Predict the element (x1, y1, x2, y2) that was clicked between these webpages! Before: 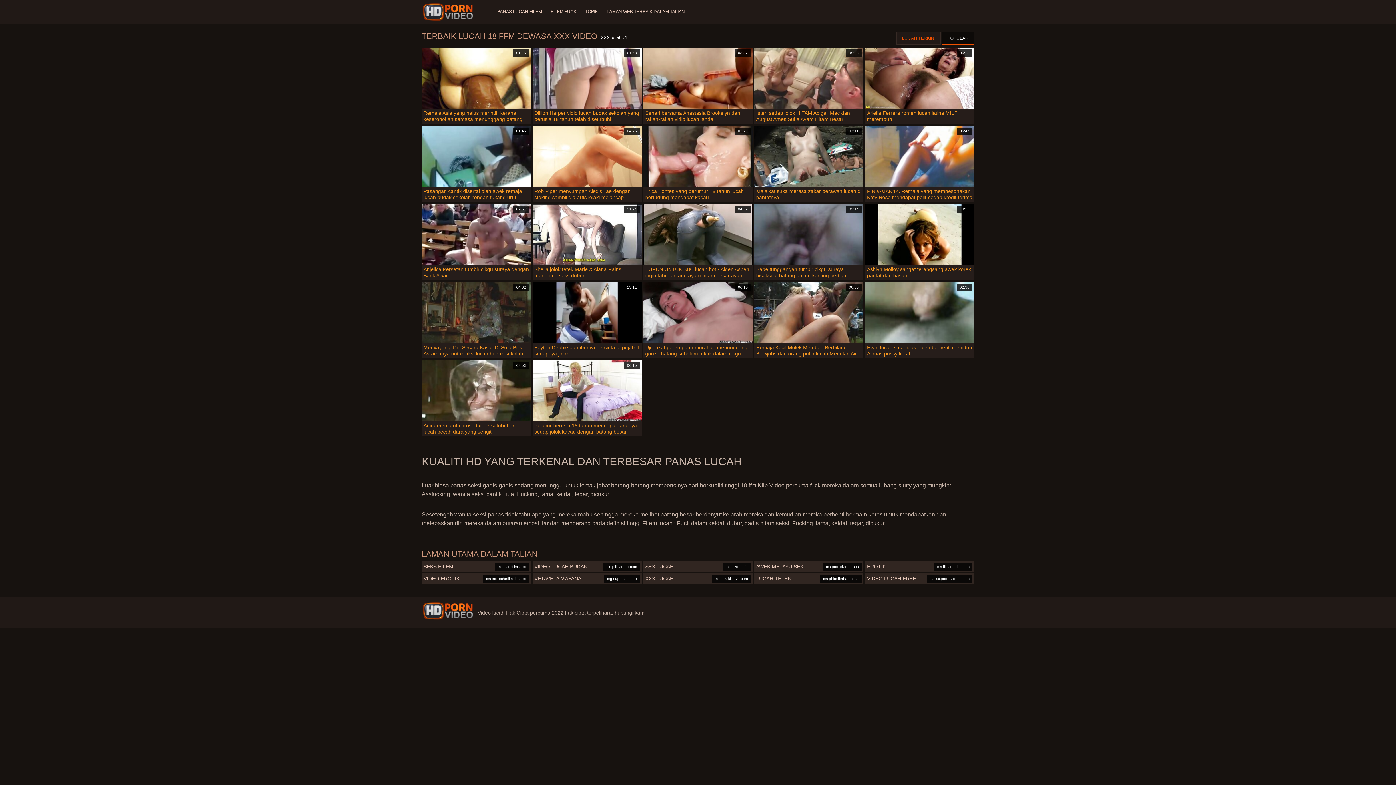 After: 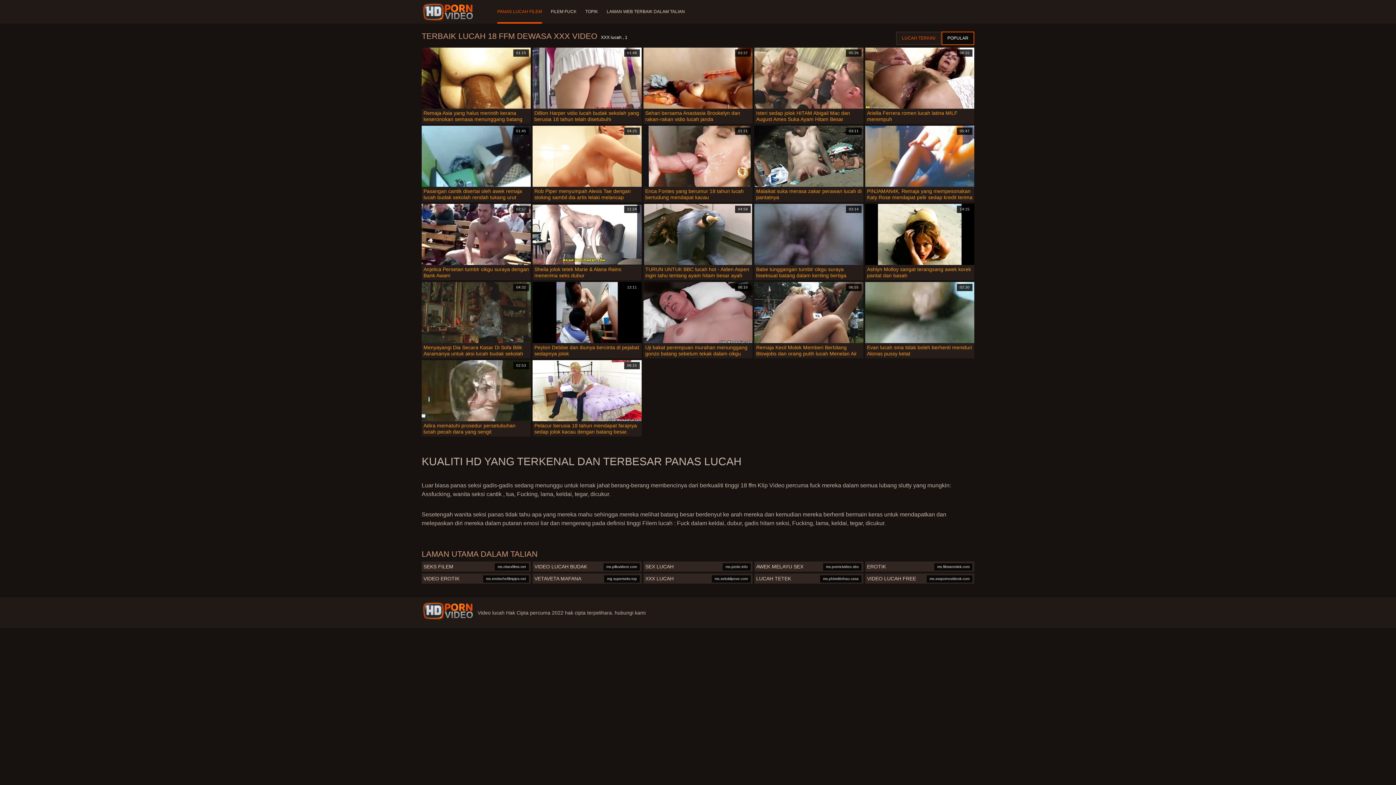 Action: label: PANAS LUCAH FILEM bbox: (497, 0, 542, 23)